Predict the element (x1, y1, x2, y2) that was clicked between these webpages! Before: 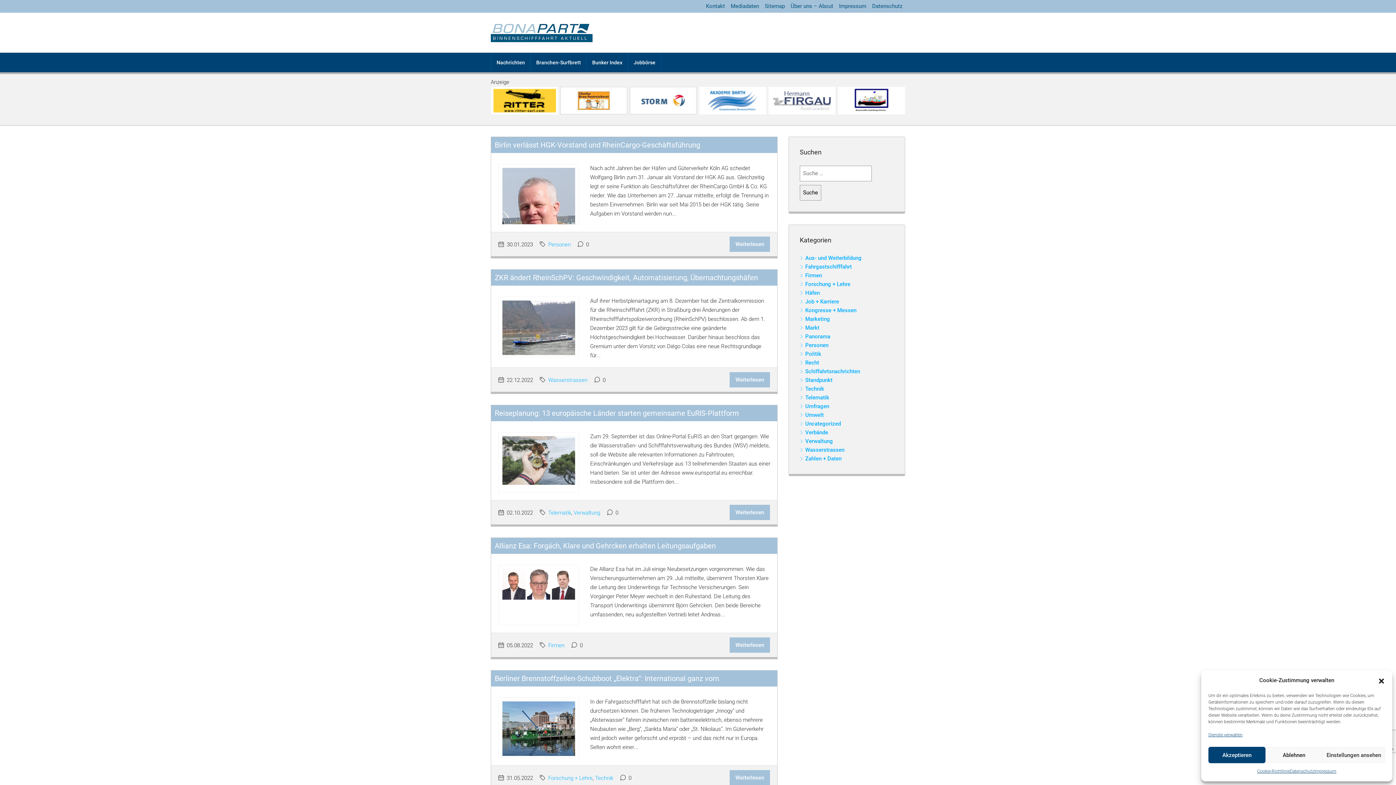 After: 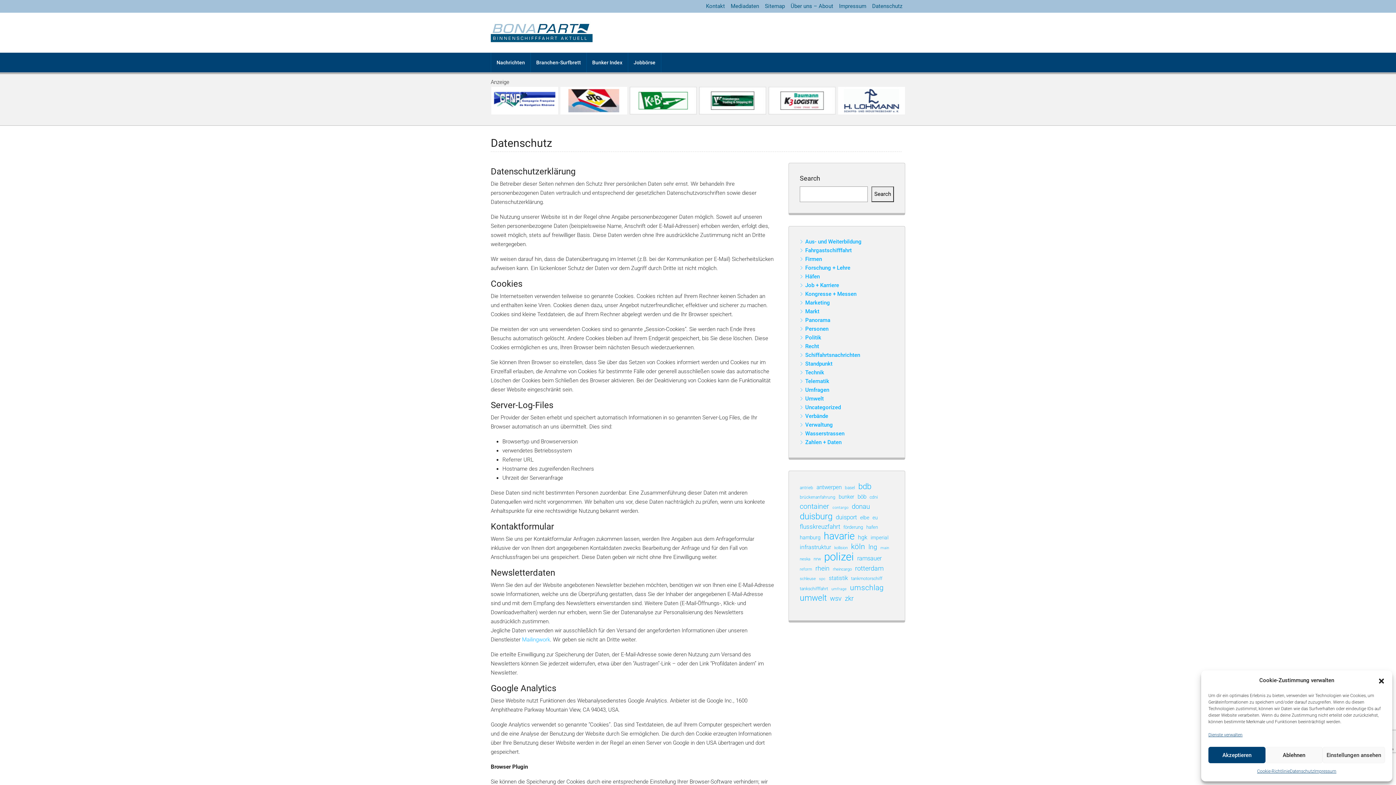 Action: bbox: (869, 0, 905, 12) label: Datenschutz